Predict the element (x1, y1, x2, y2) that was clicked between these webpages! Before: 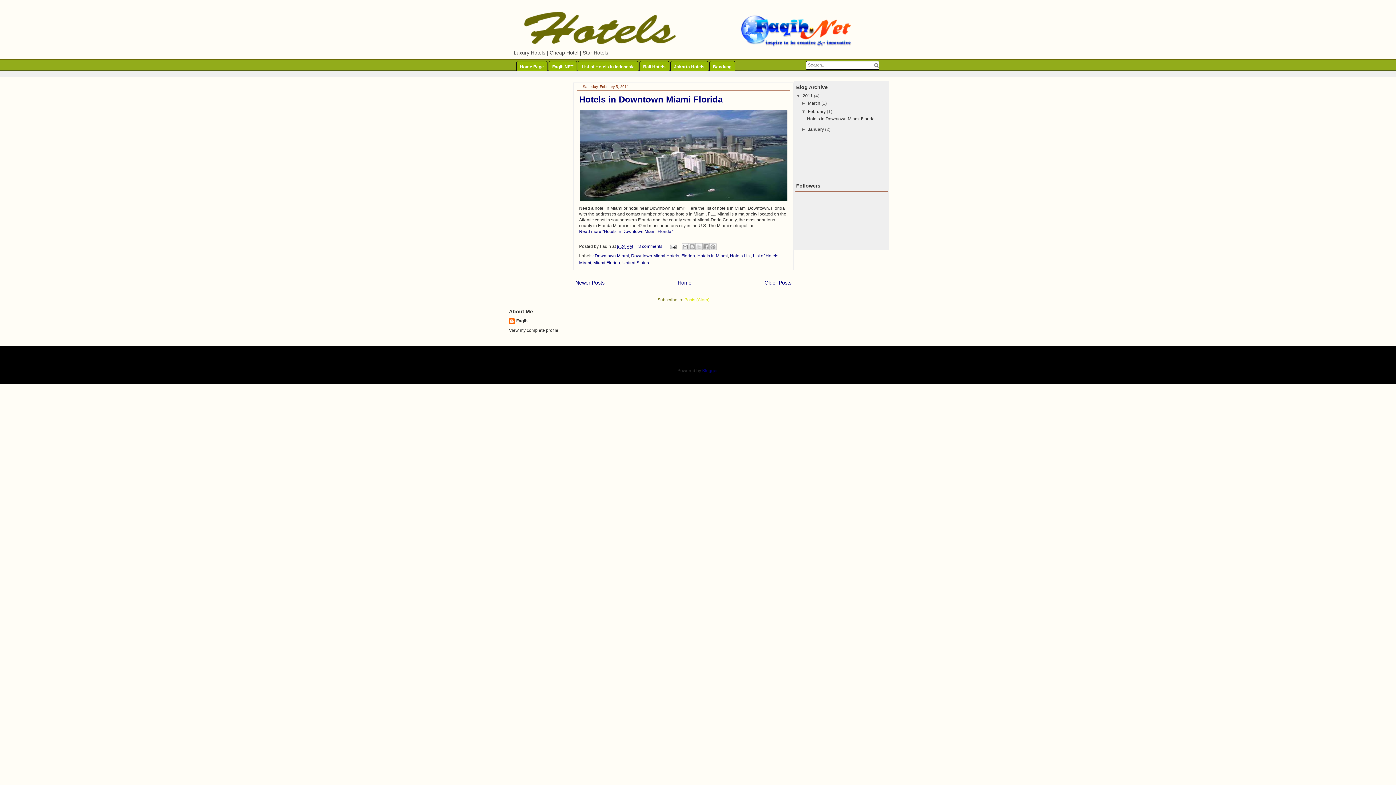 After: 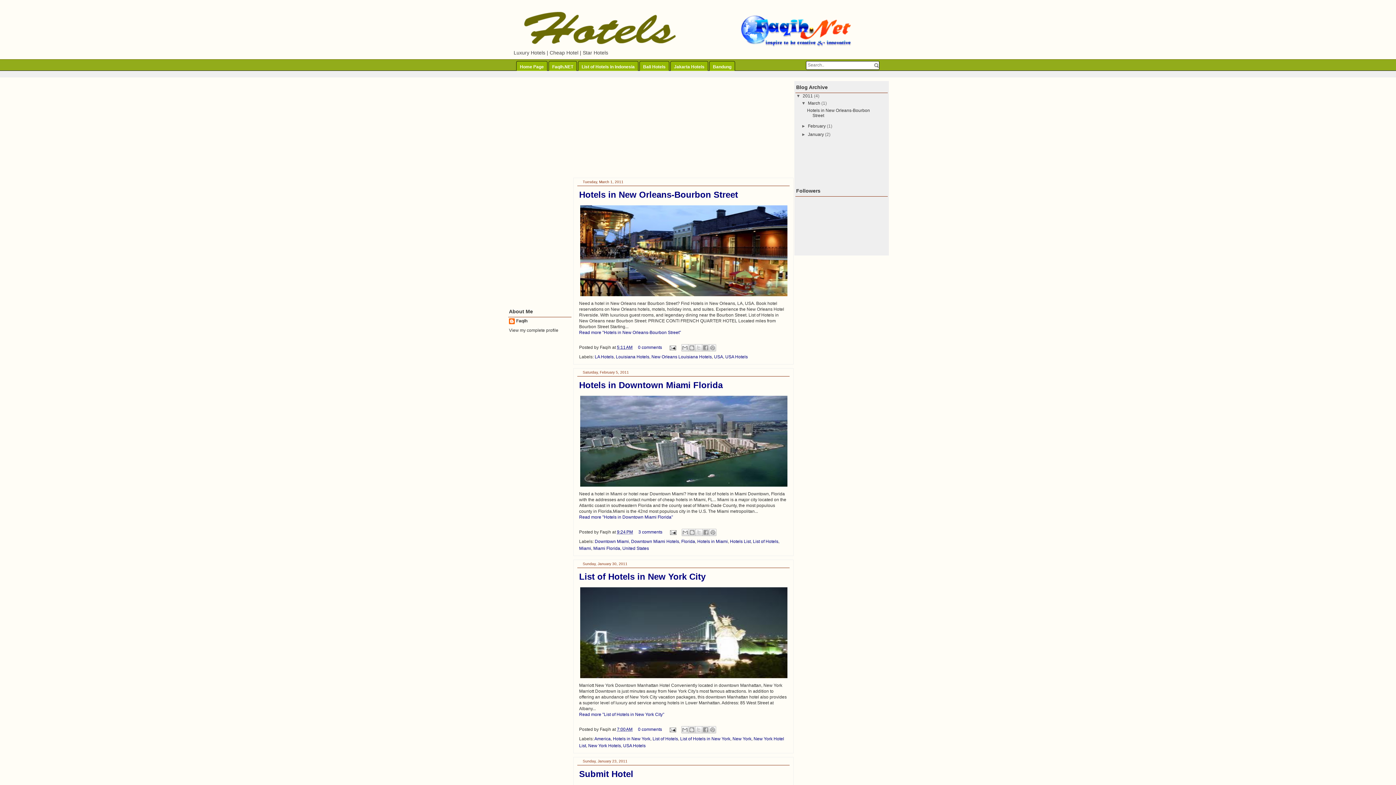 Action: bbox: (575, 280, 604, 285) label: Newer Posts